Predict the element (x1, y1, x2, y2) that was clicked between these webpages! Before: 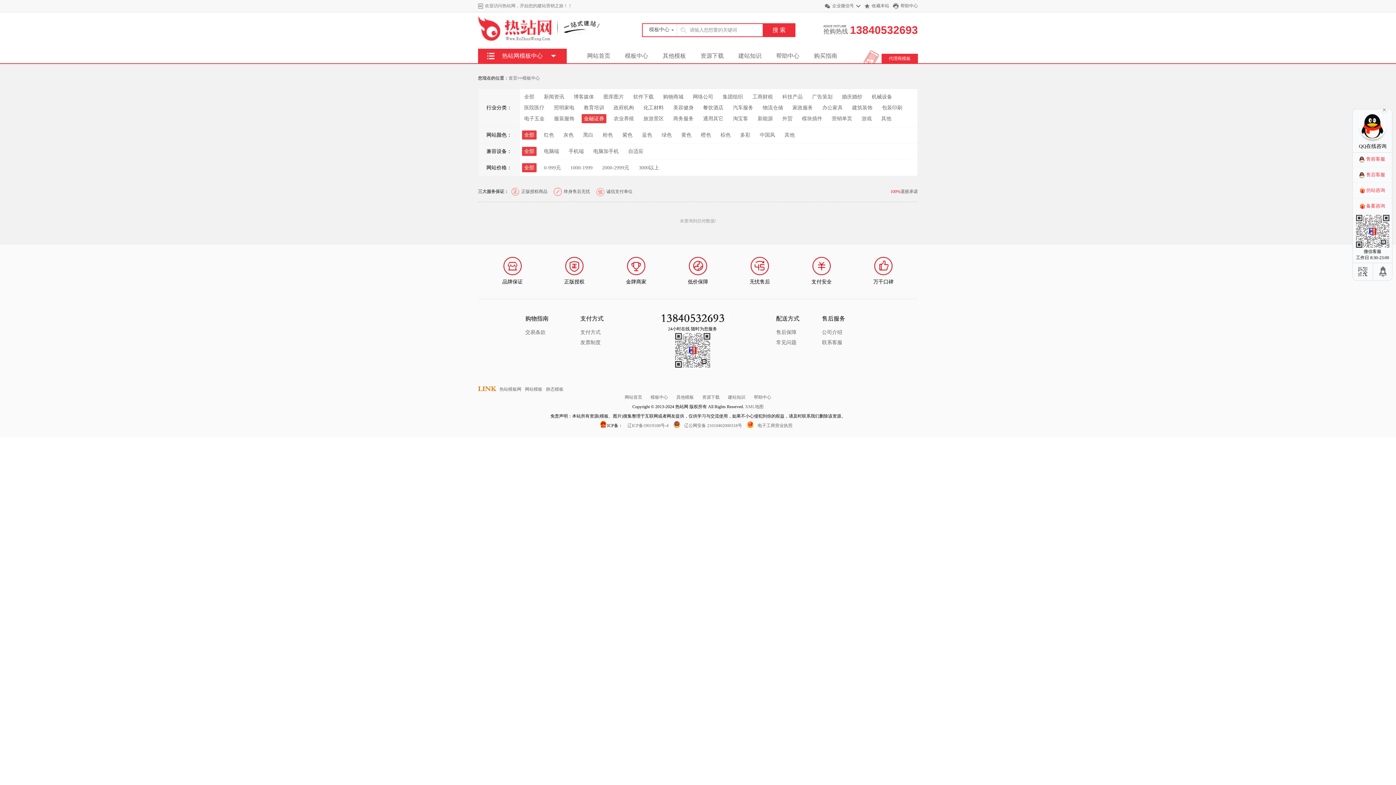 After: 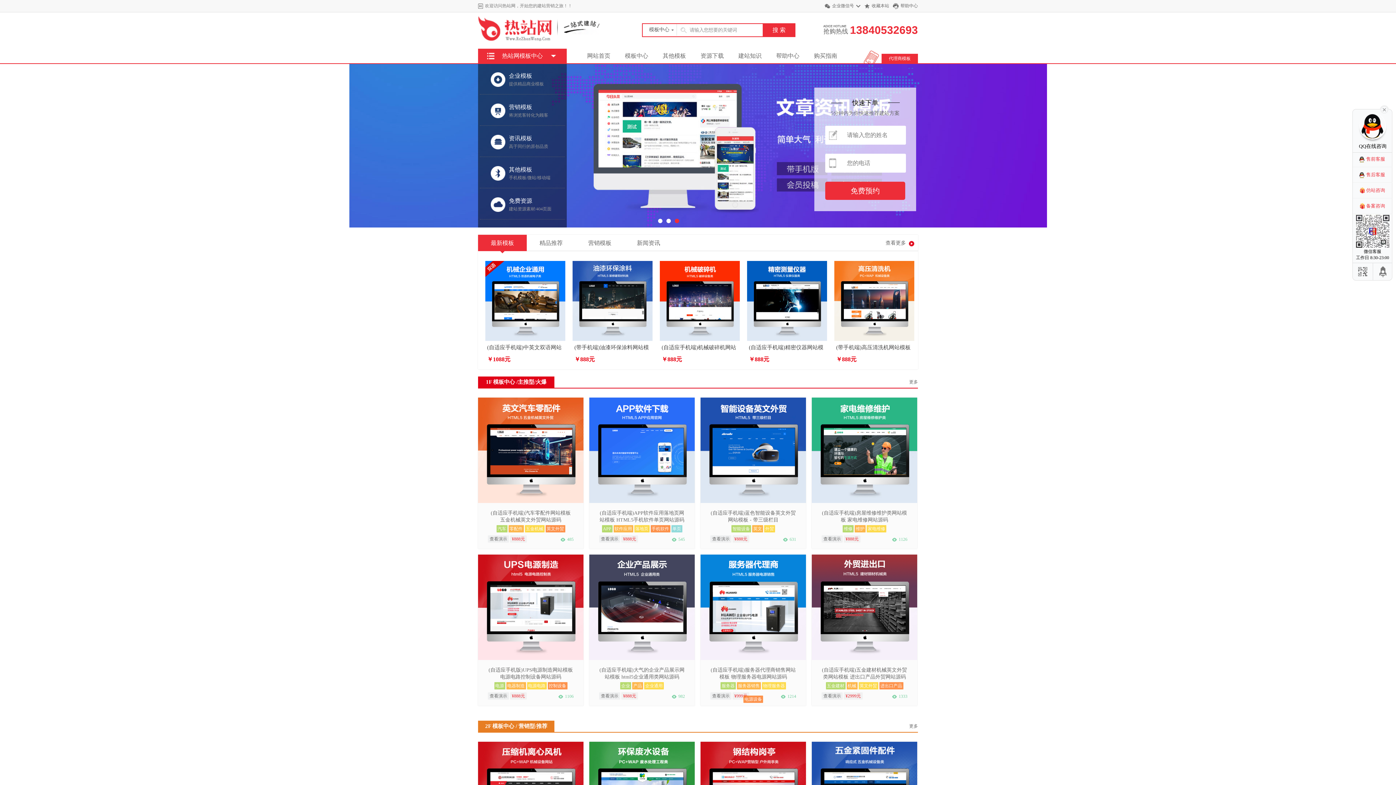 Action: label: 网站首页 bbox: (624, 394, 642, 400)